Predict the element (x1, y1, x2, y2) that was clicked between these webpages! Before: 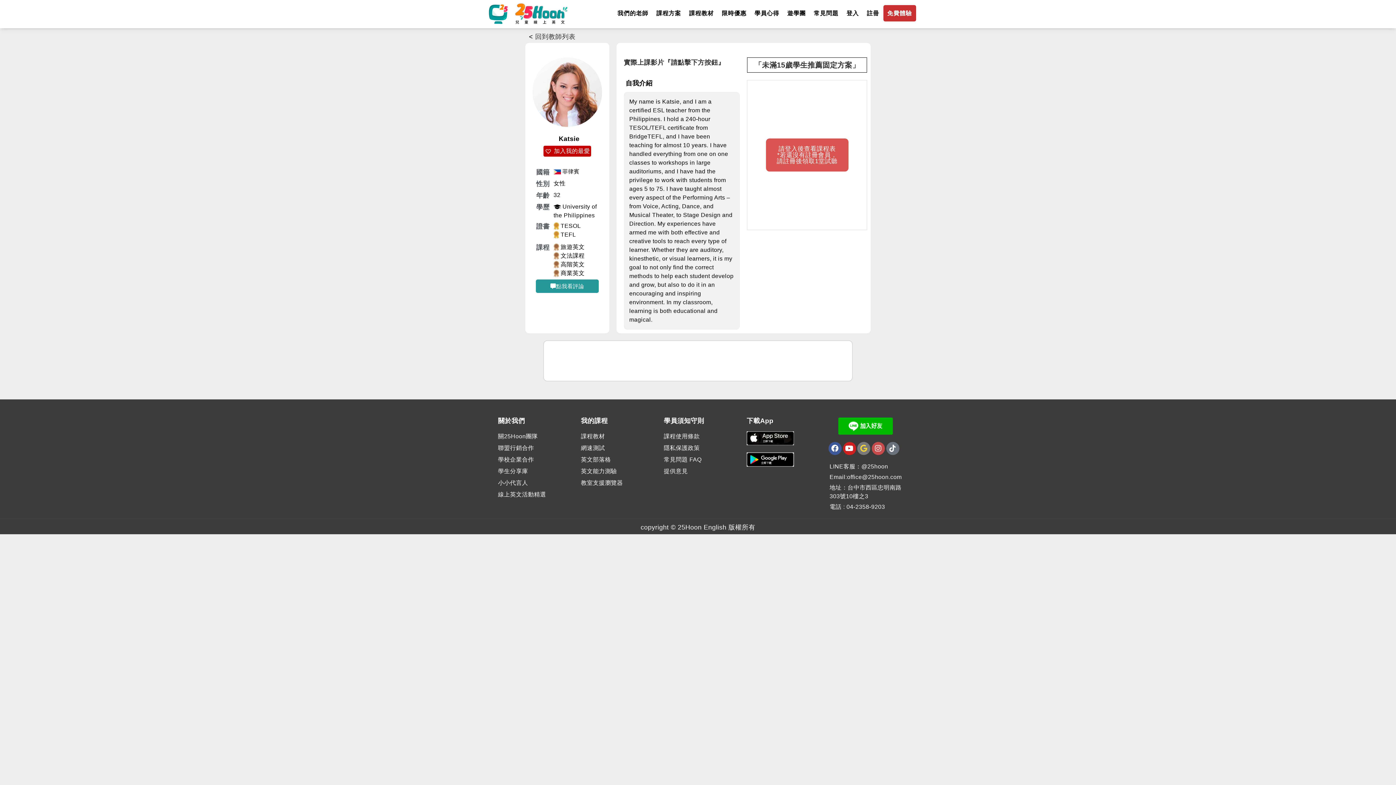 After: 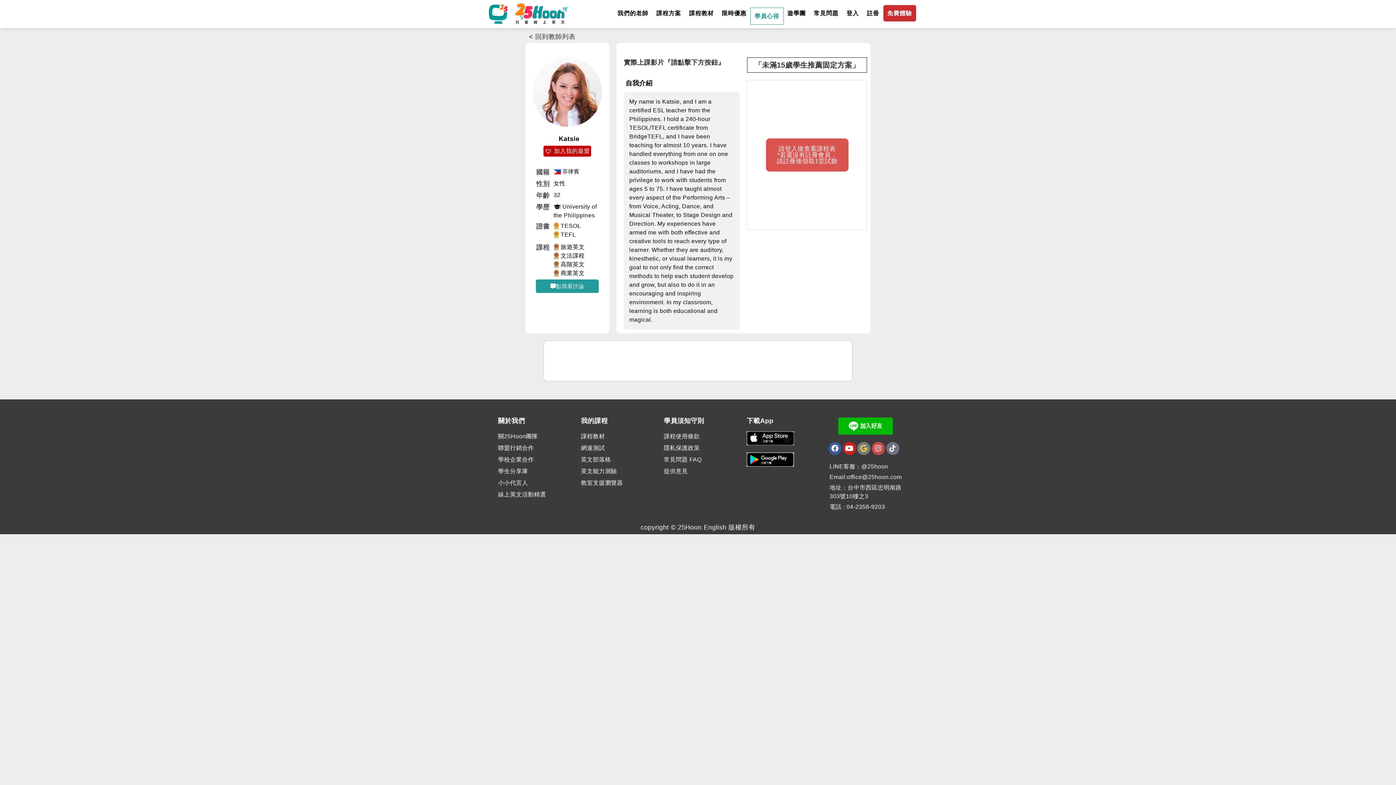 Action: label: 學員心得 bbox: (750, 5, 783, 21)